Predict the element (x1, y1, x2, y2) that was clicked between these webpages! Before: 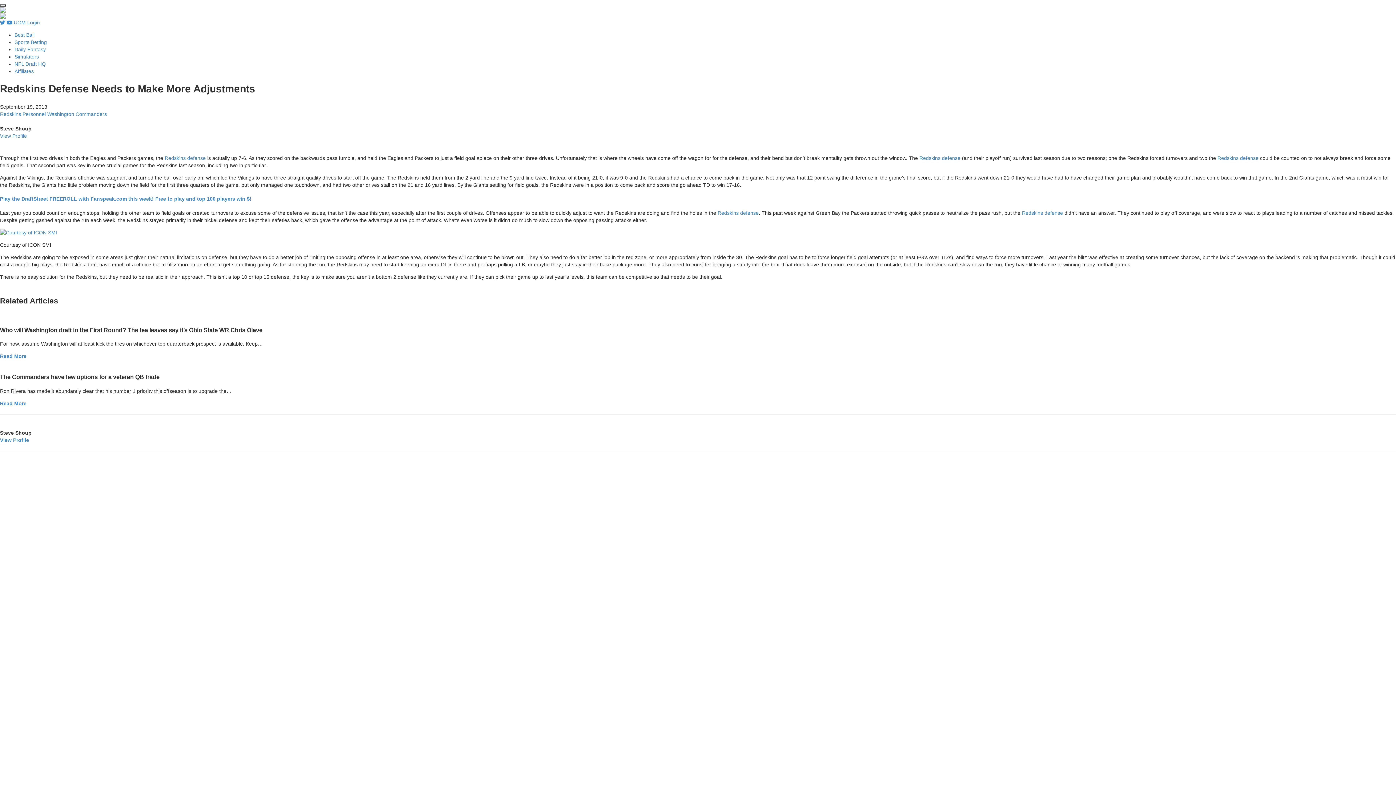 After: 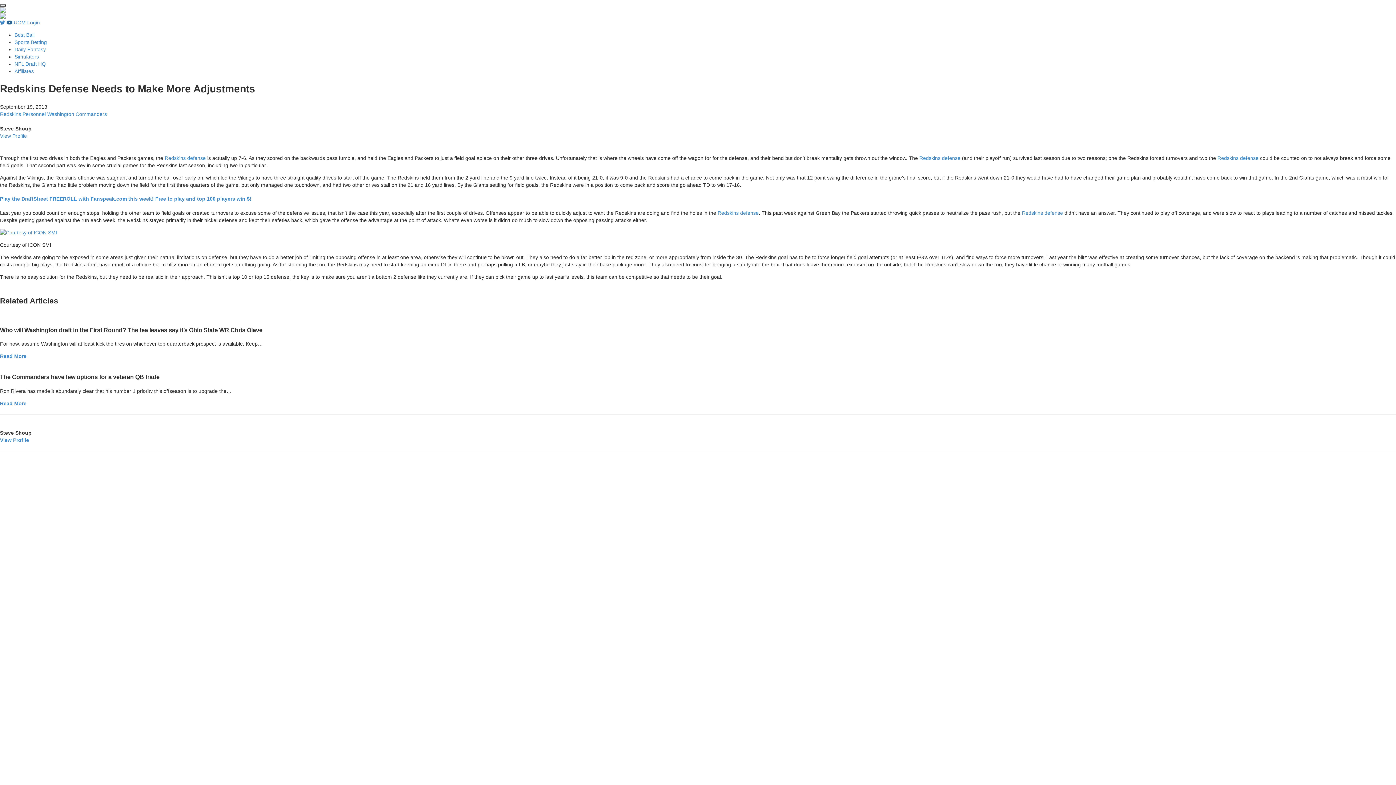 Action: label:  
Follow us on Youtube Channel bbox: (6, 19, 13, 25)